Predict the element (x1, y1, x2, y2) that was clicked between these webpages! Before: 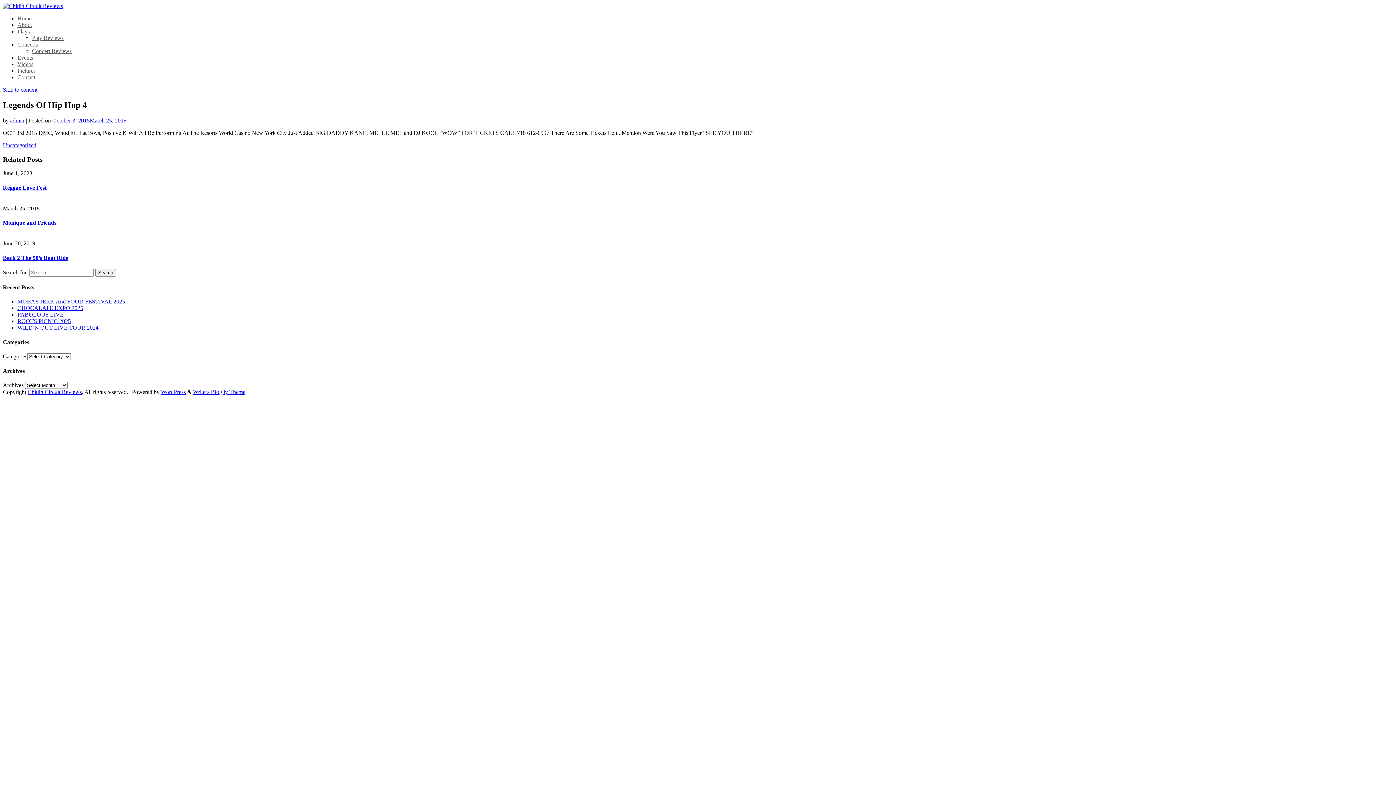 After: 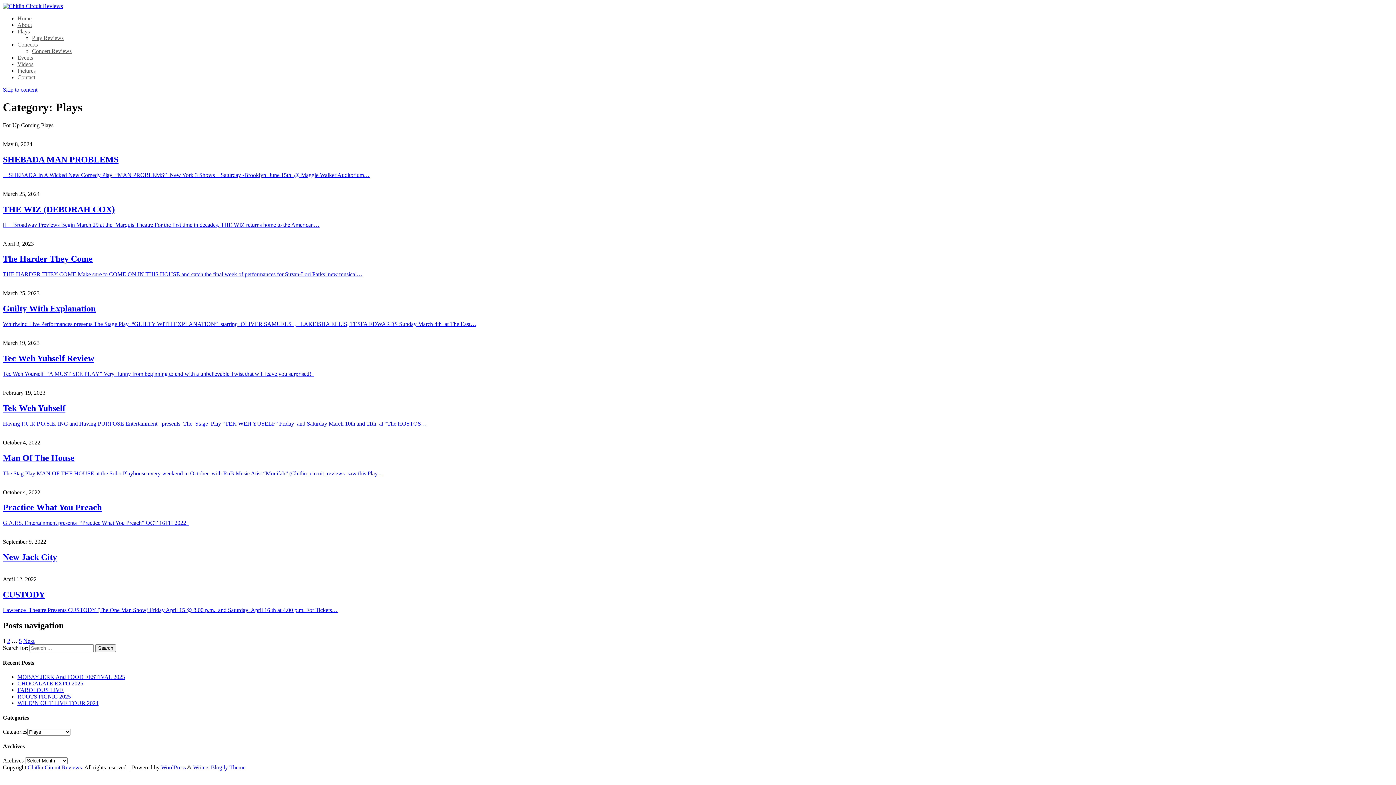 Action: label: Plays bbox: (17, 28, 29, 34)